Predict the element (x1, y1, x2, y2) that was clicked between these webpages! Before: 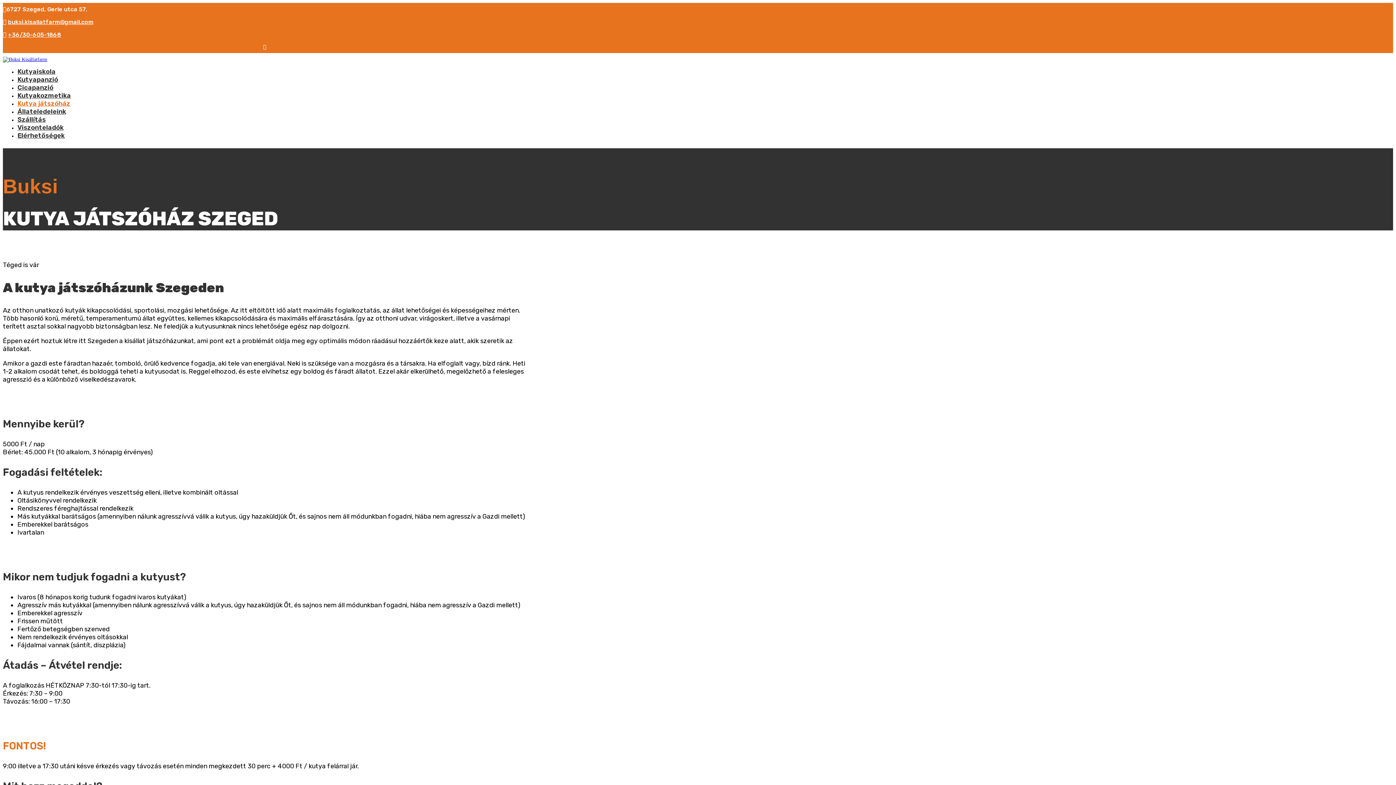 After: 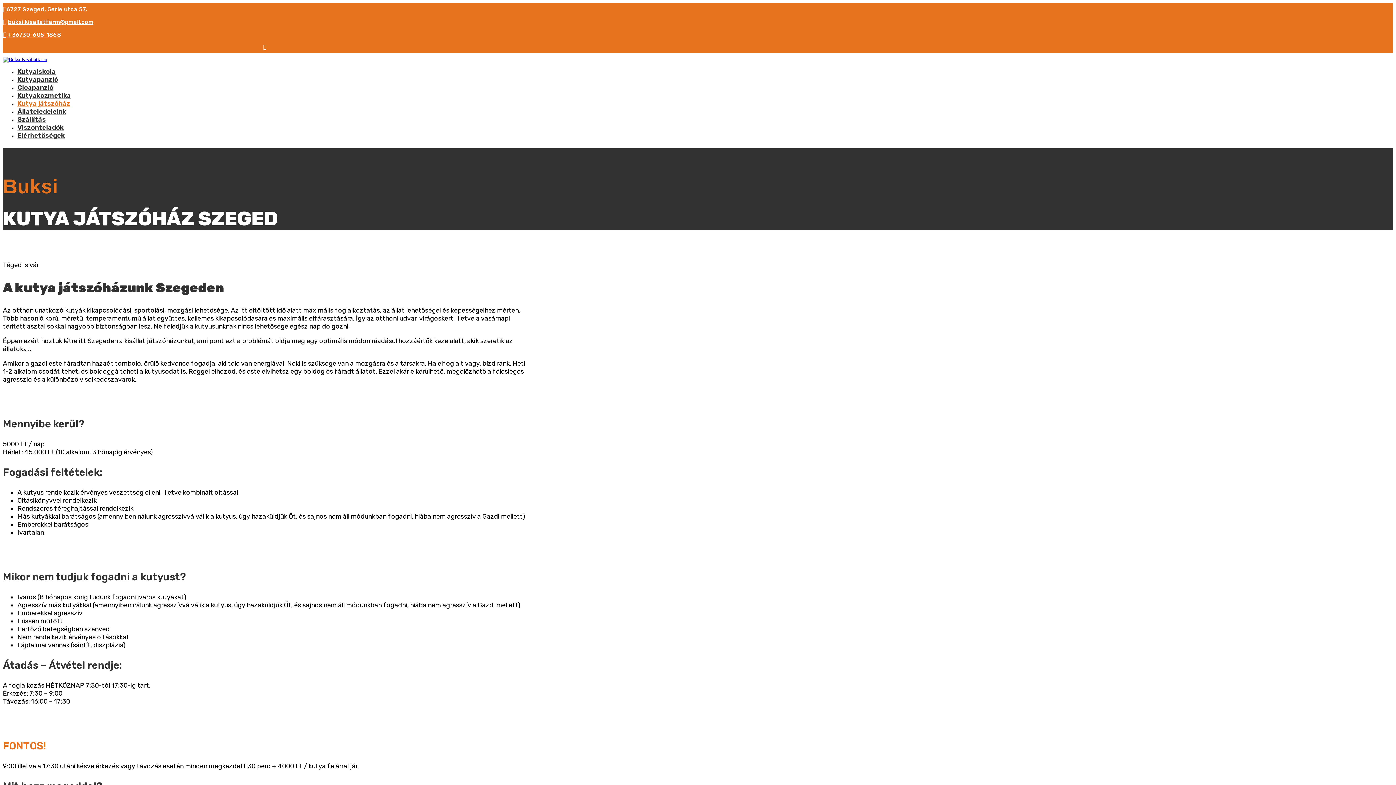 Action: bbox: (263, 44, 266, 49) label: 